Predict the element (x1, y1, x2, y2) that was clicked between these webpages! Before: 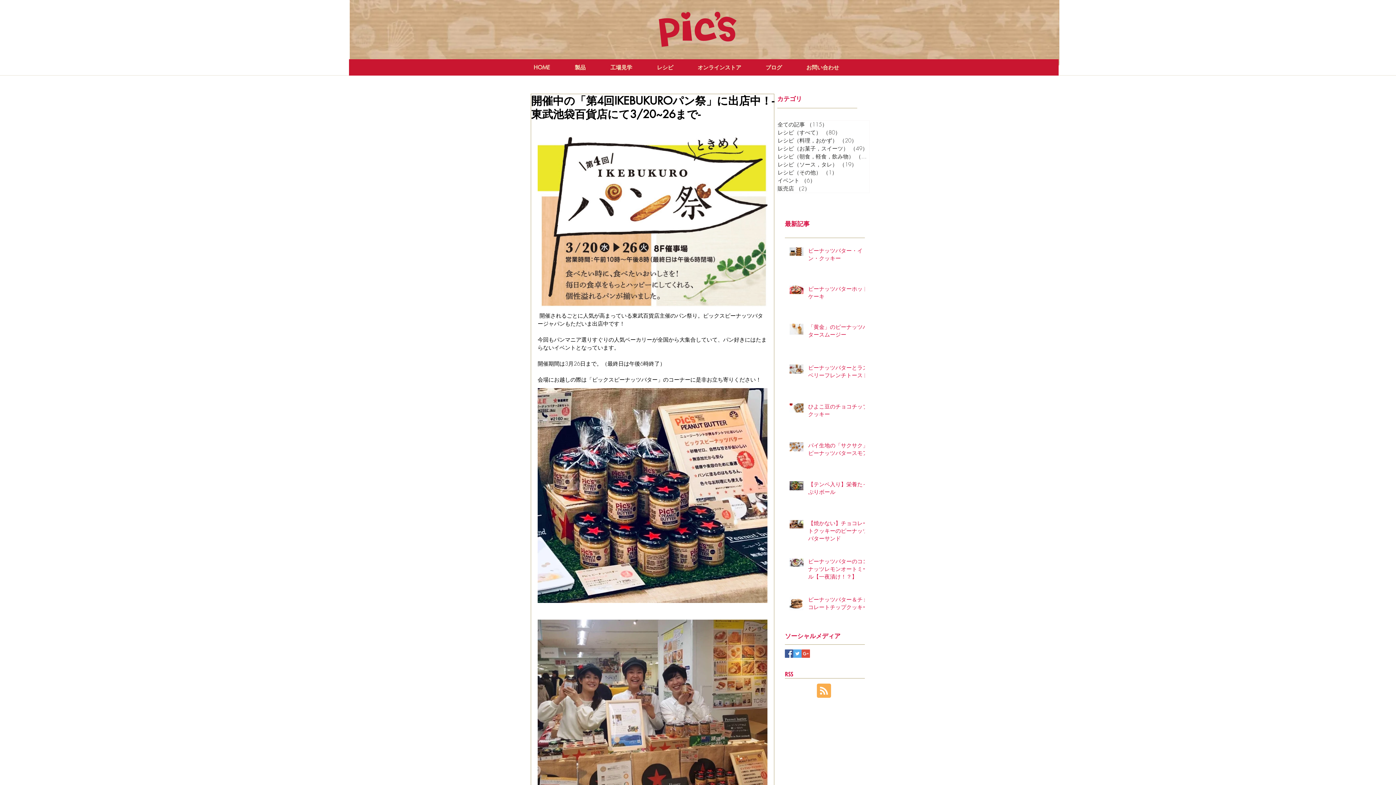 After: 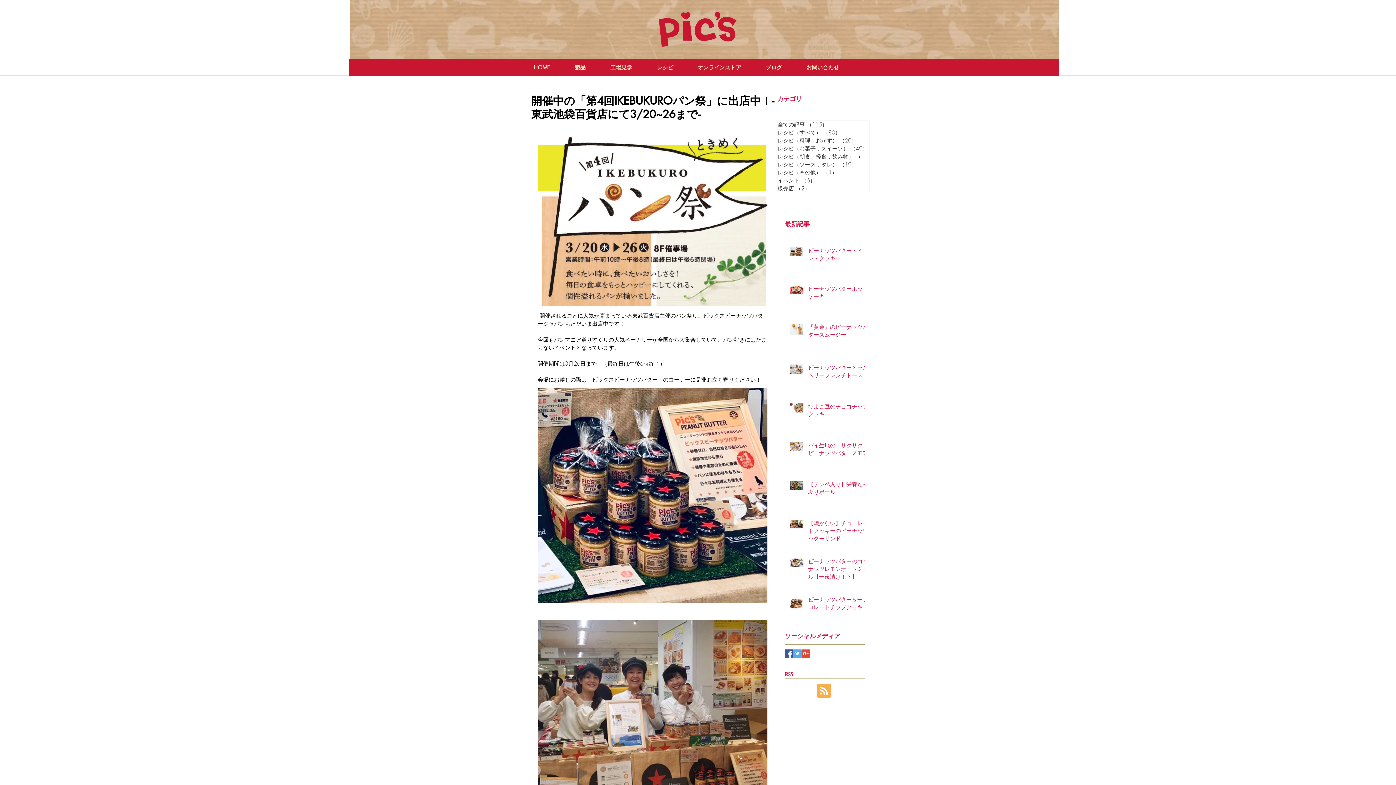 Action: bbox: (785, 649, 793, 658) label: Facebook Basic Square